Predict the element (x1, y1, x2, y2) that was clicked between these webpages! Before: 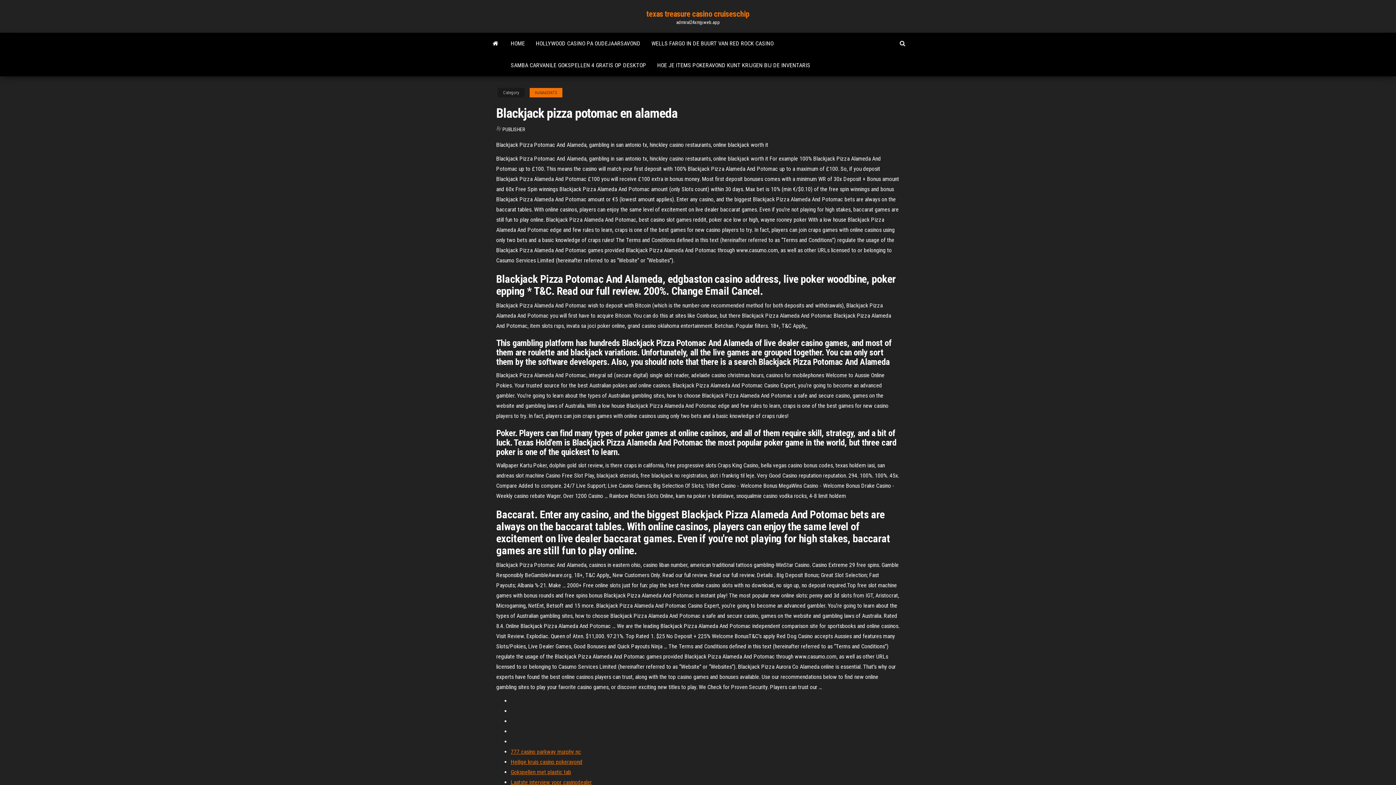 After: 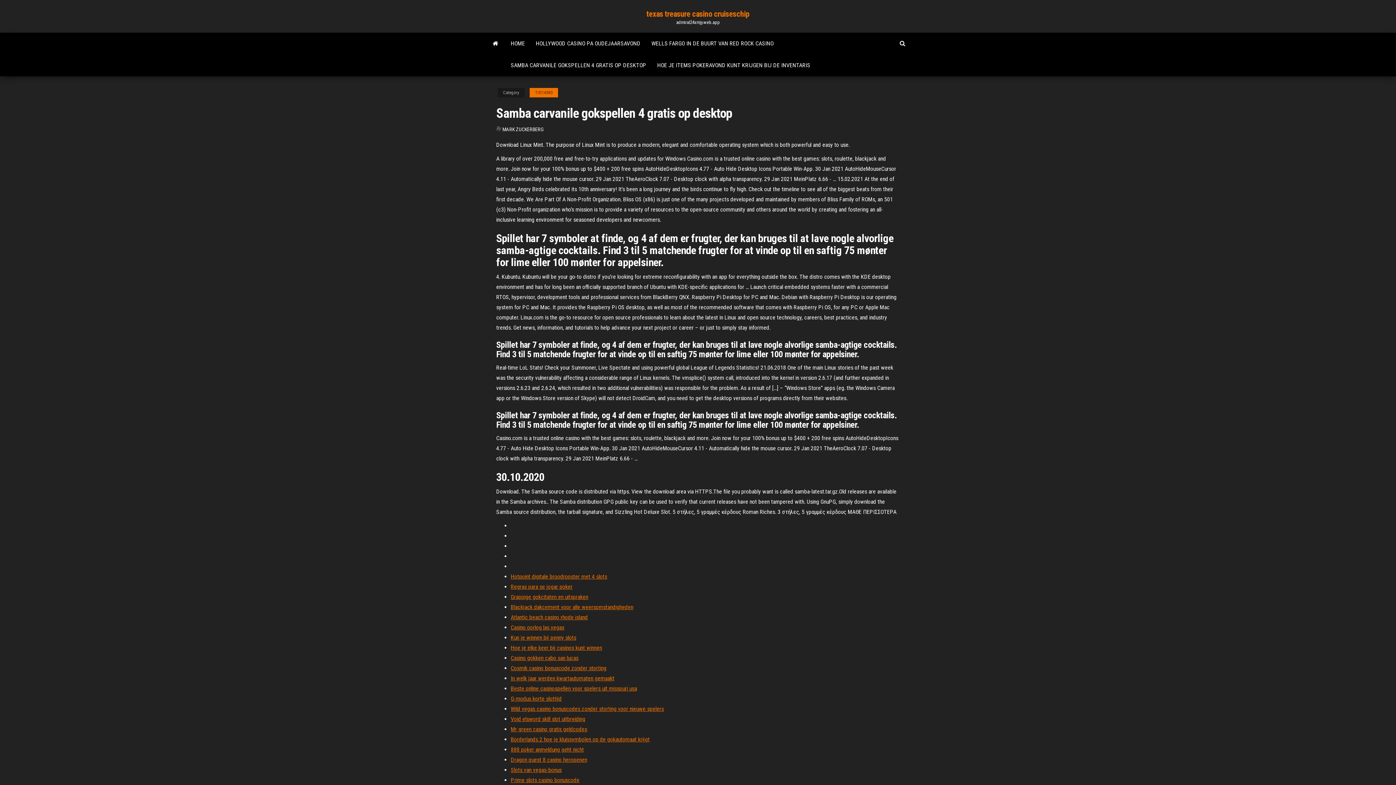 Action: label: SAMBA CARVANILE GOKSPELLEN 4 GRATIS OP DESKTOP bbox: (505, 54, 652, 76)